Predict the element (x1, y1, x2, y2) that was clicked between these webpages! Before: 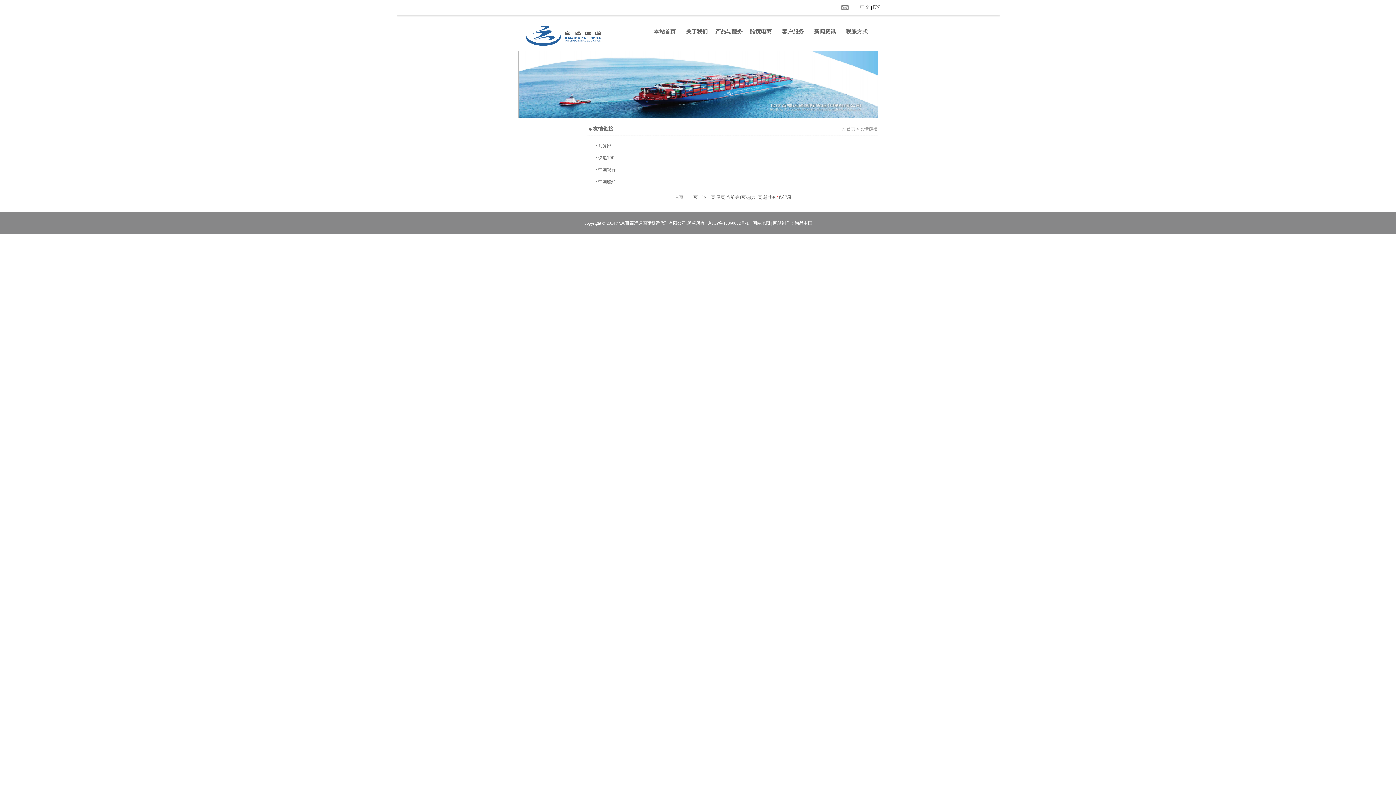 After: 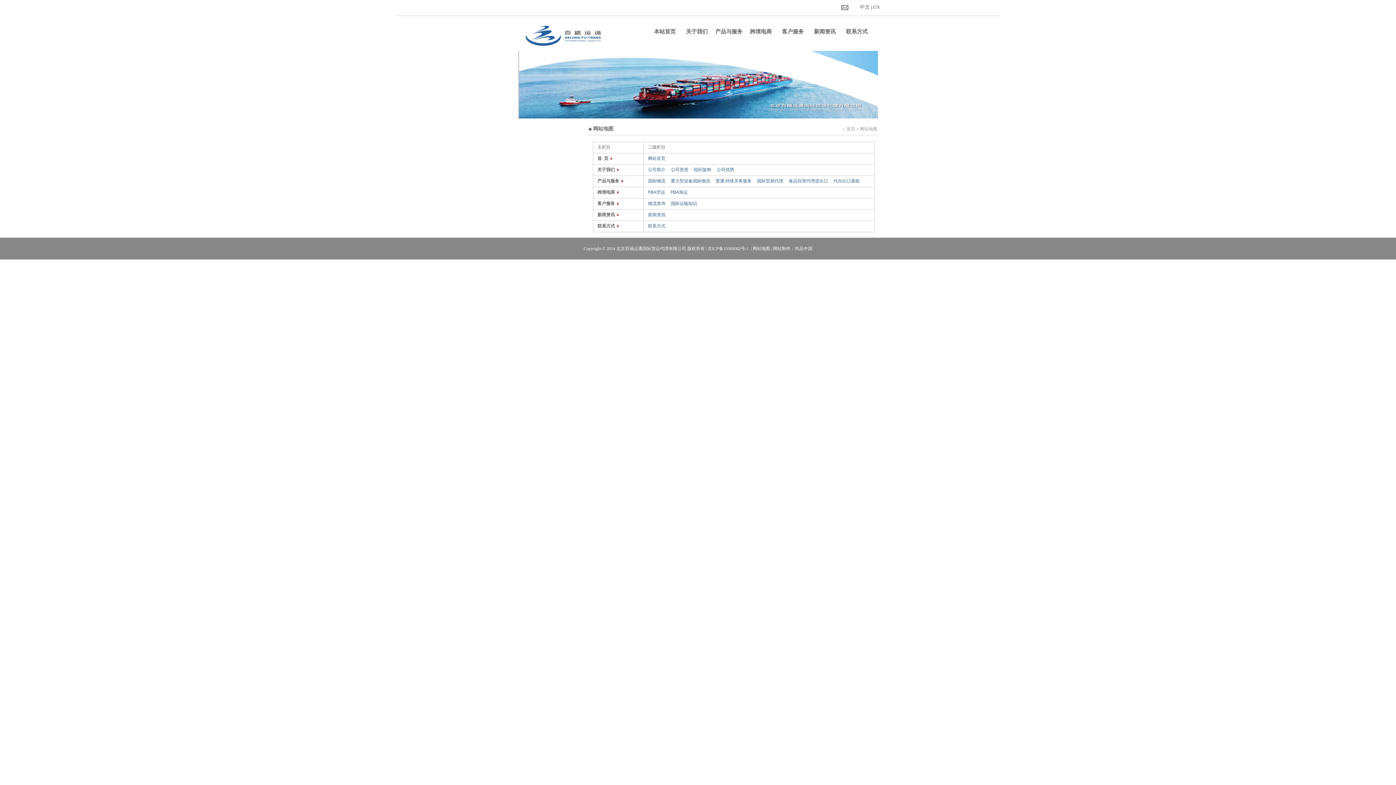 Action: label: 网站地图 bbox: (752, 220, 770, 225)